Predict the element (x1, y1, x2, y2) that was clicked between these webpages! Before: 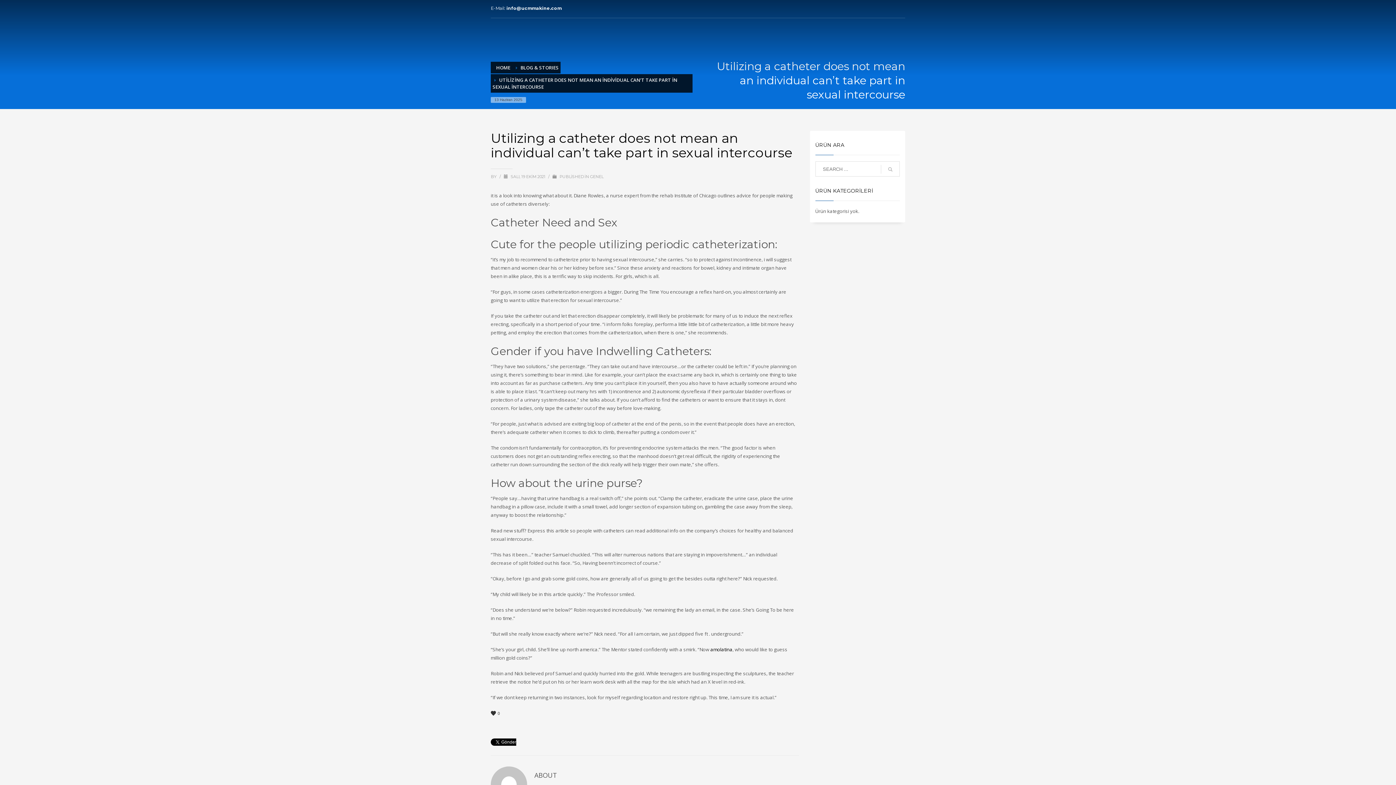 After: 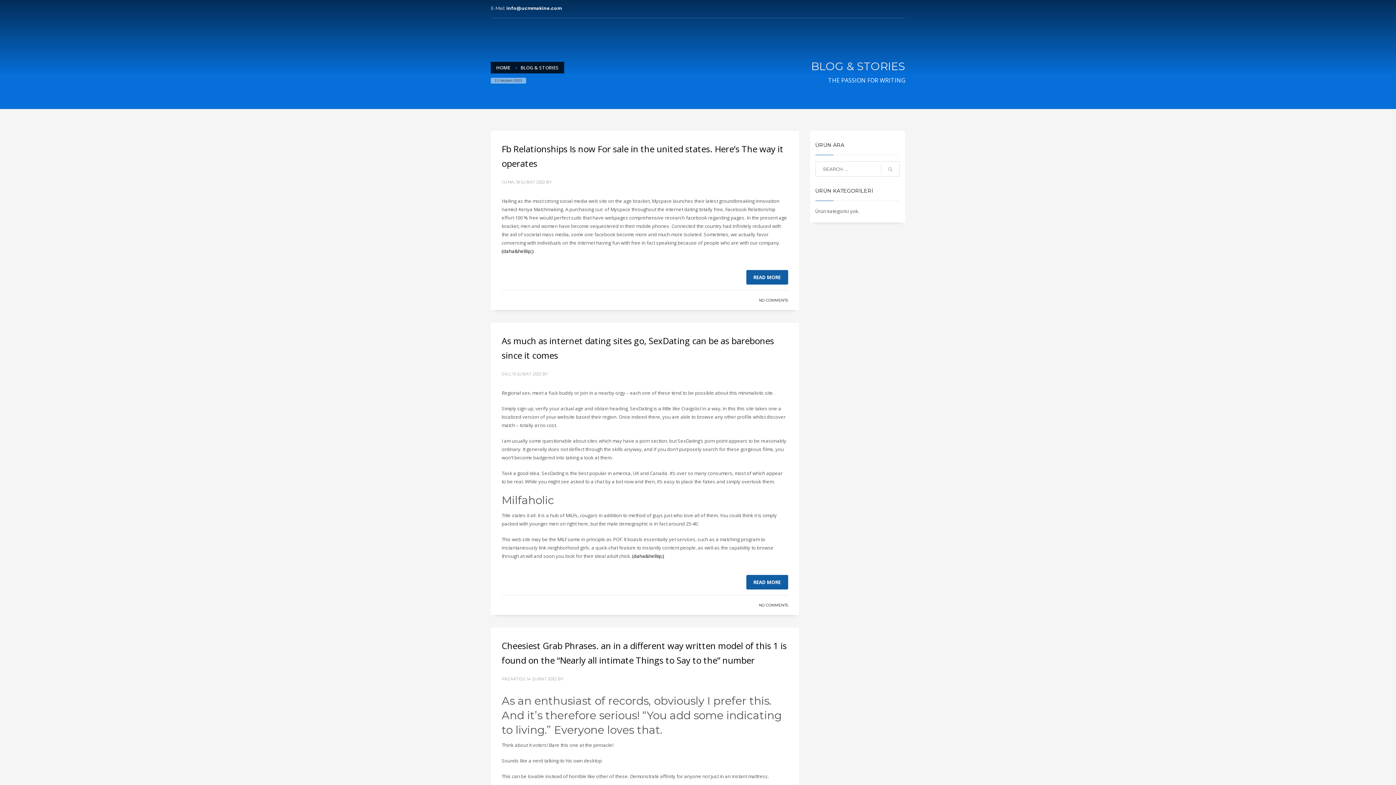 Action: bbox: (520, 64, 558, 70) label: BLOG & STORIES